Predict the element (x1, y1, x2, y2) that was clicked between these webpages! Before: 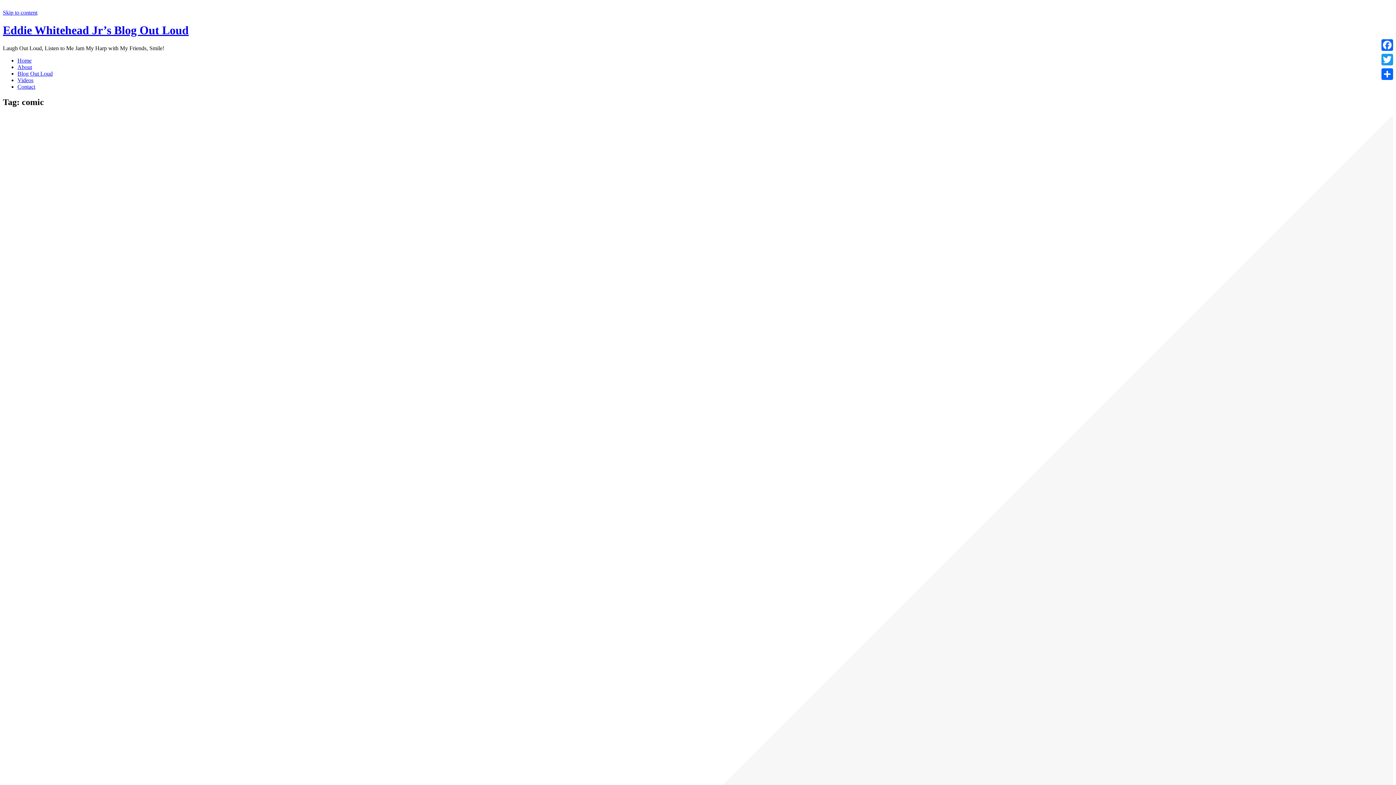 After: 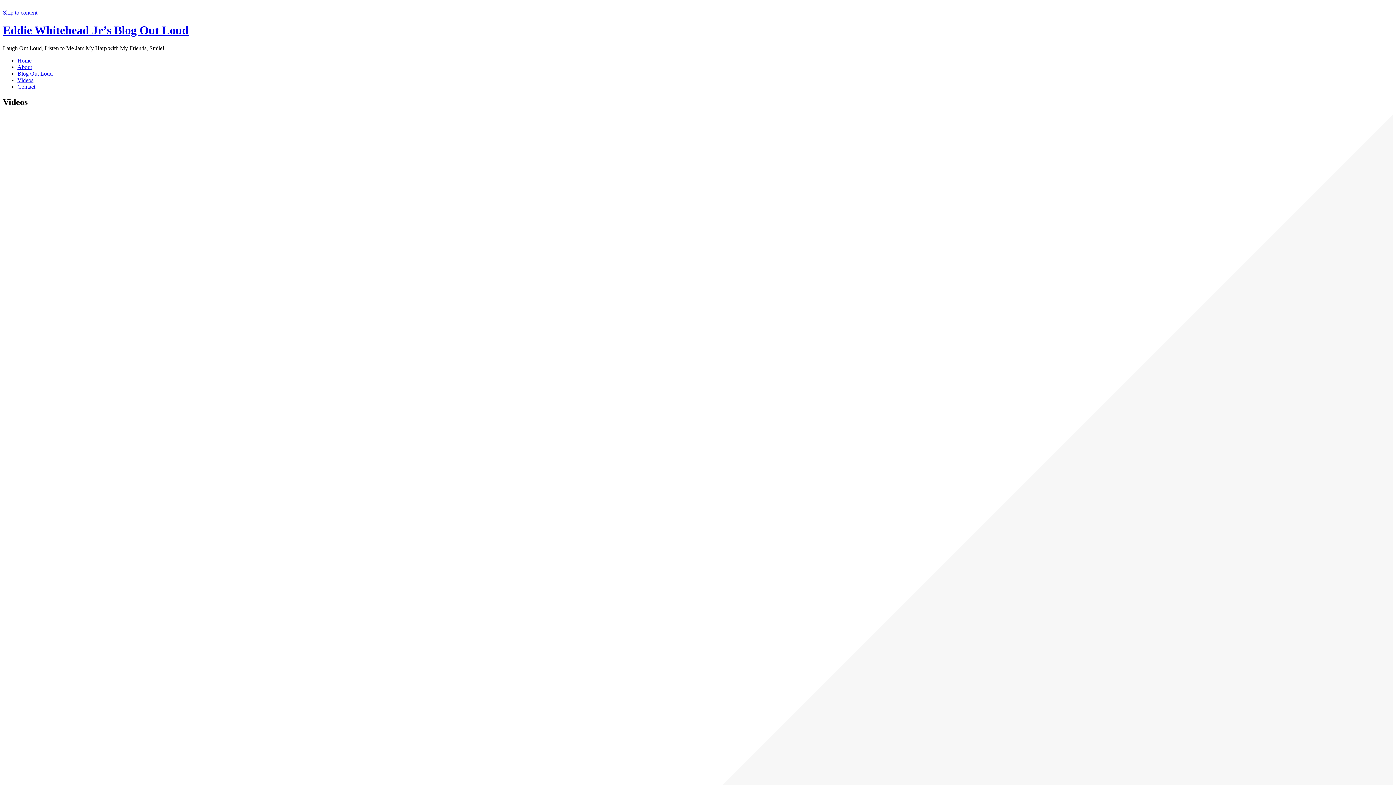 Action: label: Videos bbox: (17, 77, 33, 83)